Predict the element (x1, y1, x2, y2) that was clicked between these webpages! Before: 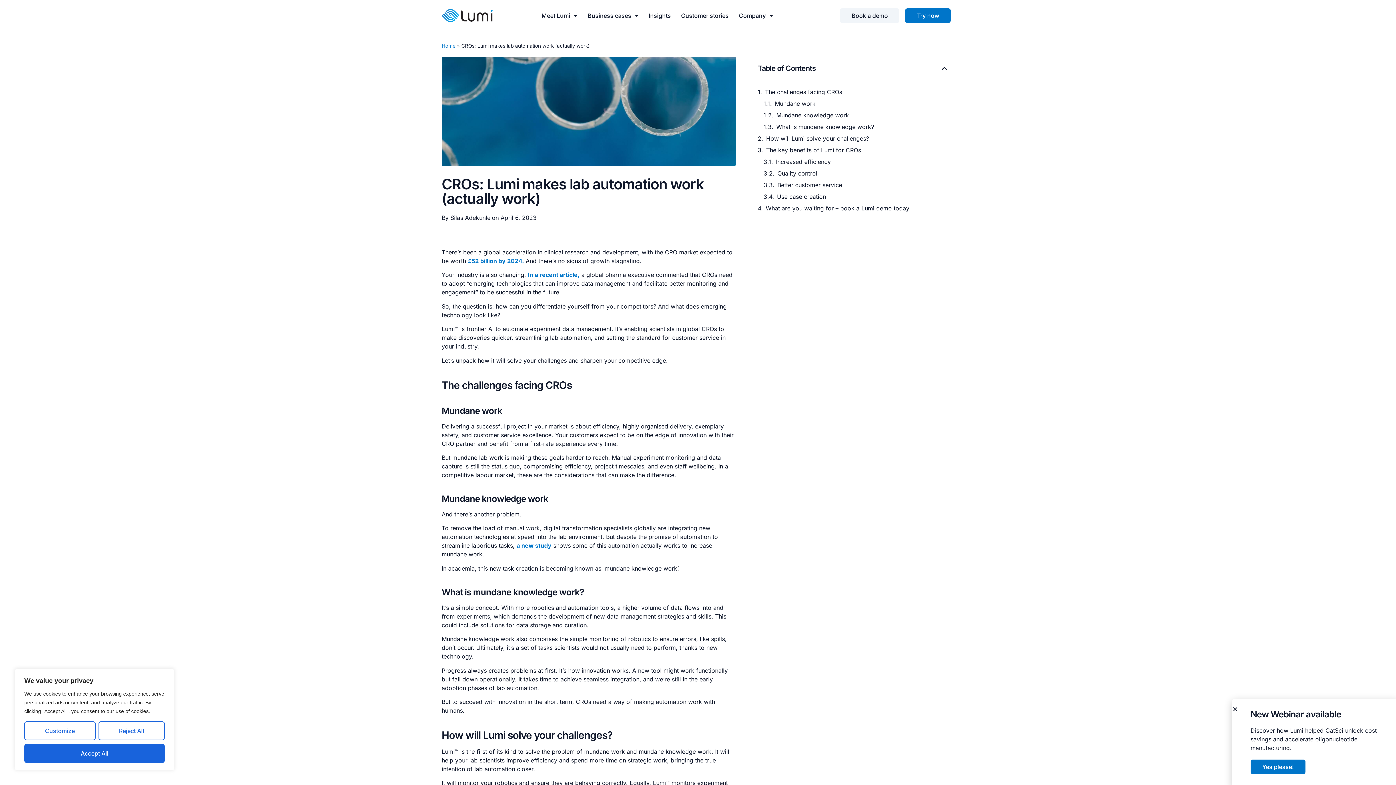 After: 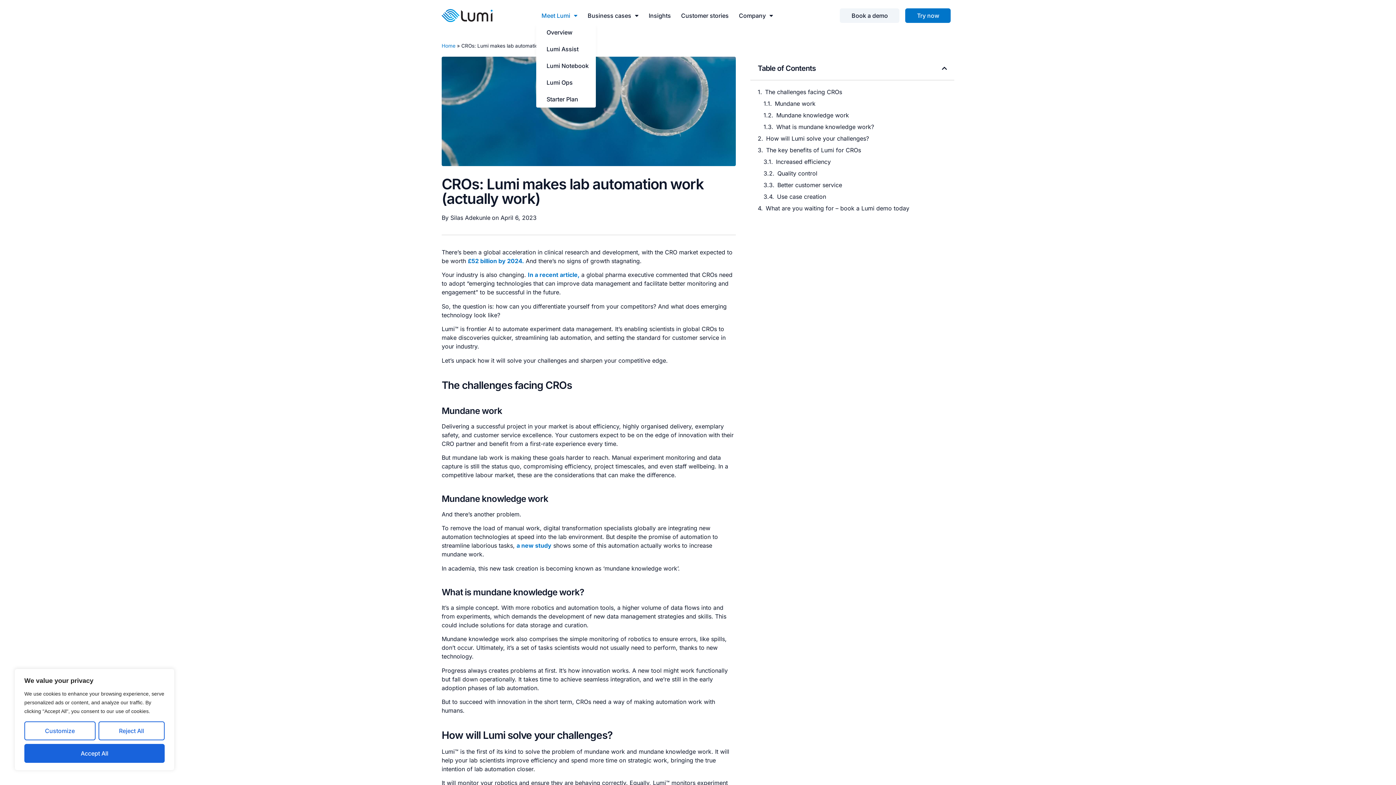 Action: bbox: (536, 7, 582, 24) label: Meet Lumi